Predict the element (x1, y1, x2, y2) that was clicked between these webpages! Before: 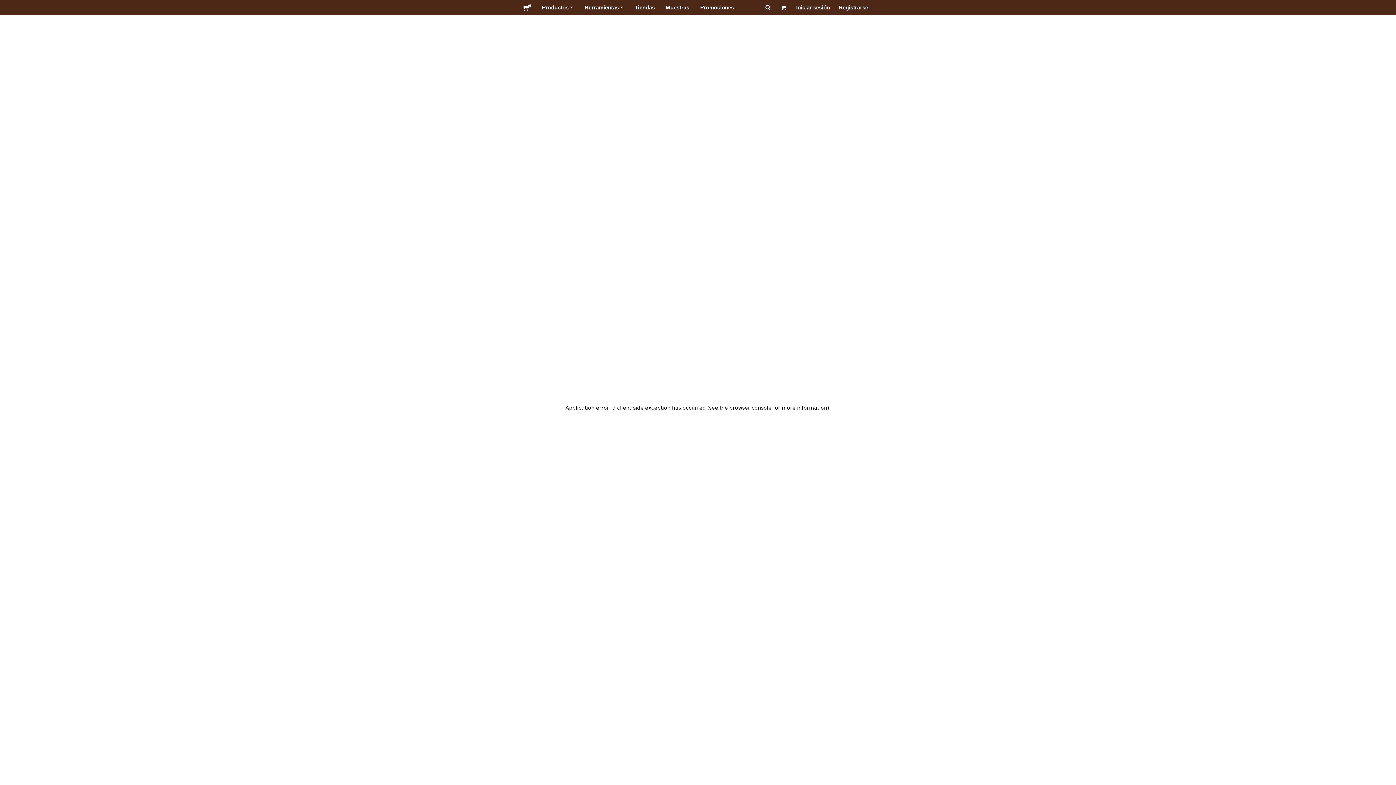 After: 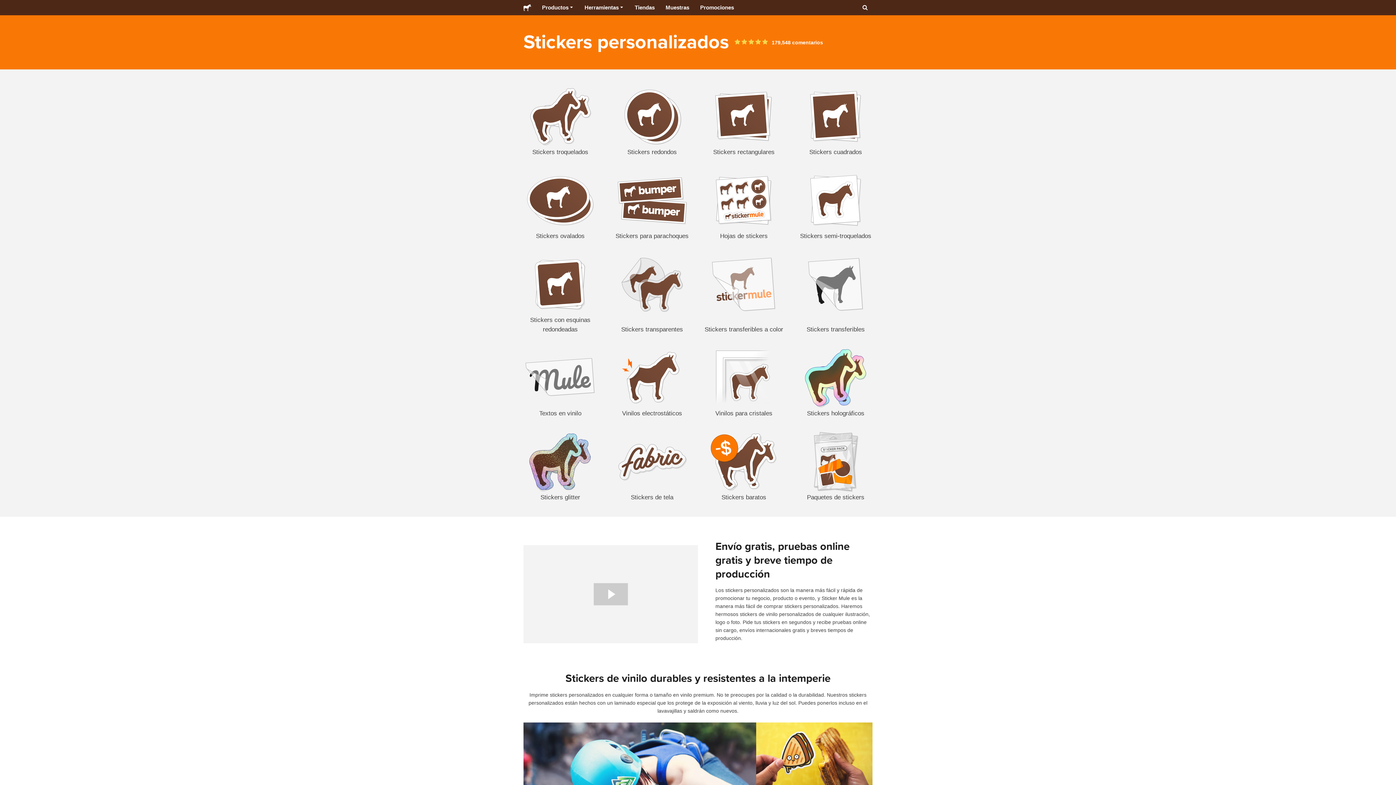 Action: bbox: (536, 0, 579, 15) label: Productos